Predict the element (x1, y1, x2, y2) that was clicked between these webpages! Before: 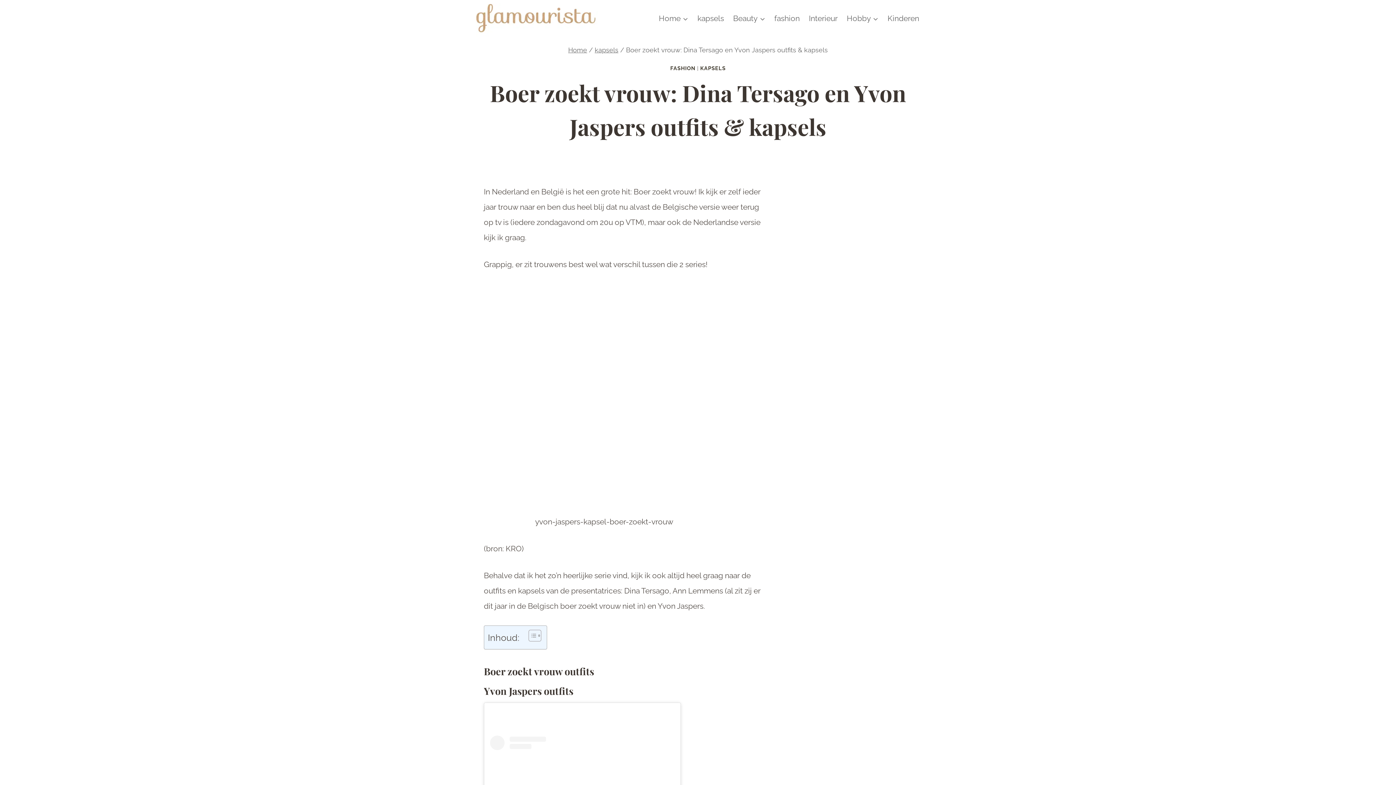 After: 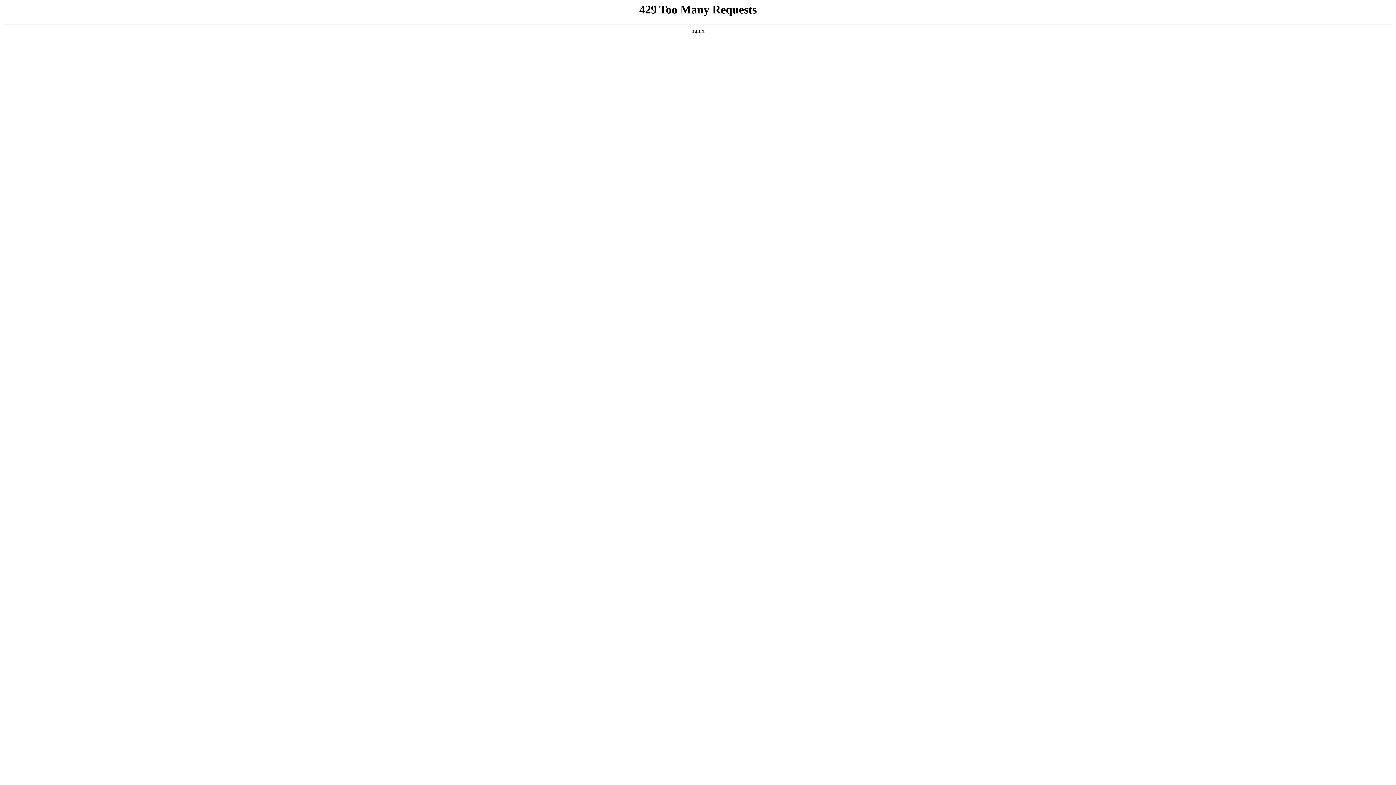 Action: label: Interieur bbox: (804, 6, 842, 30)